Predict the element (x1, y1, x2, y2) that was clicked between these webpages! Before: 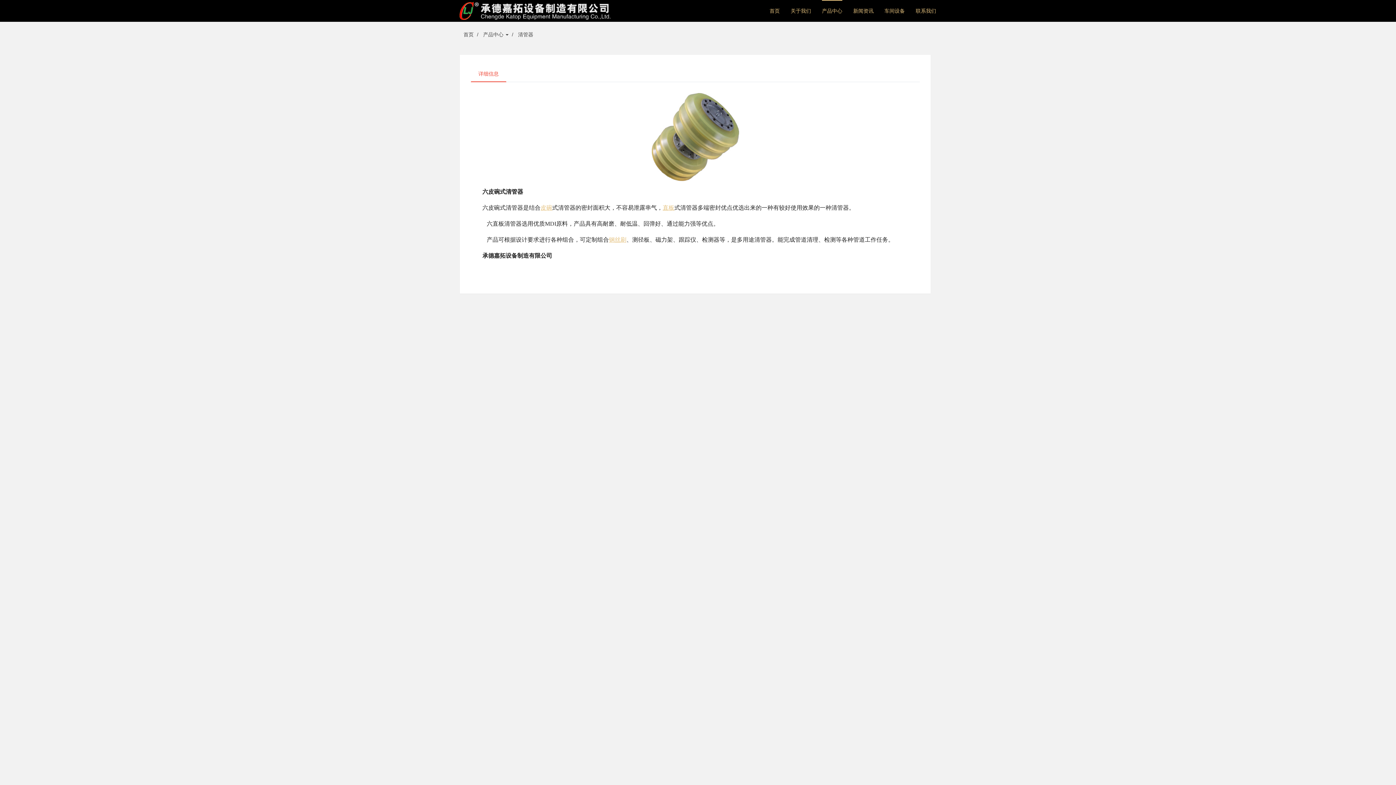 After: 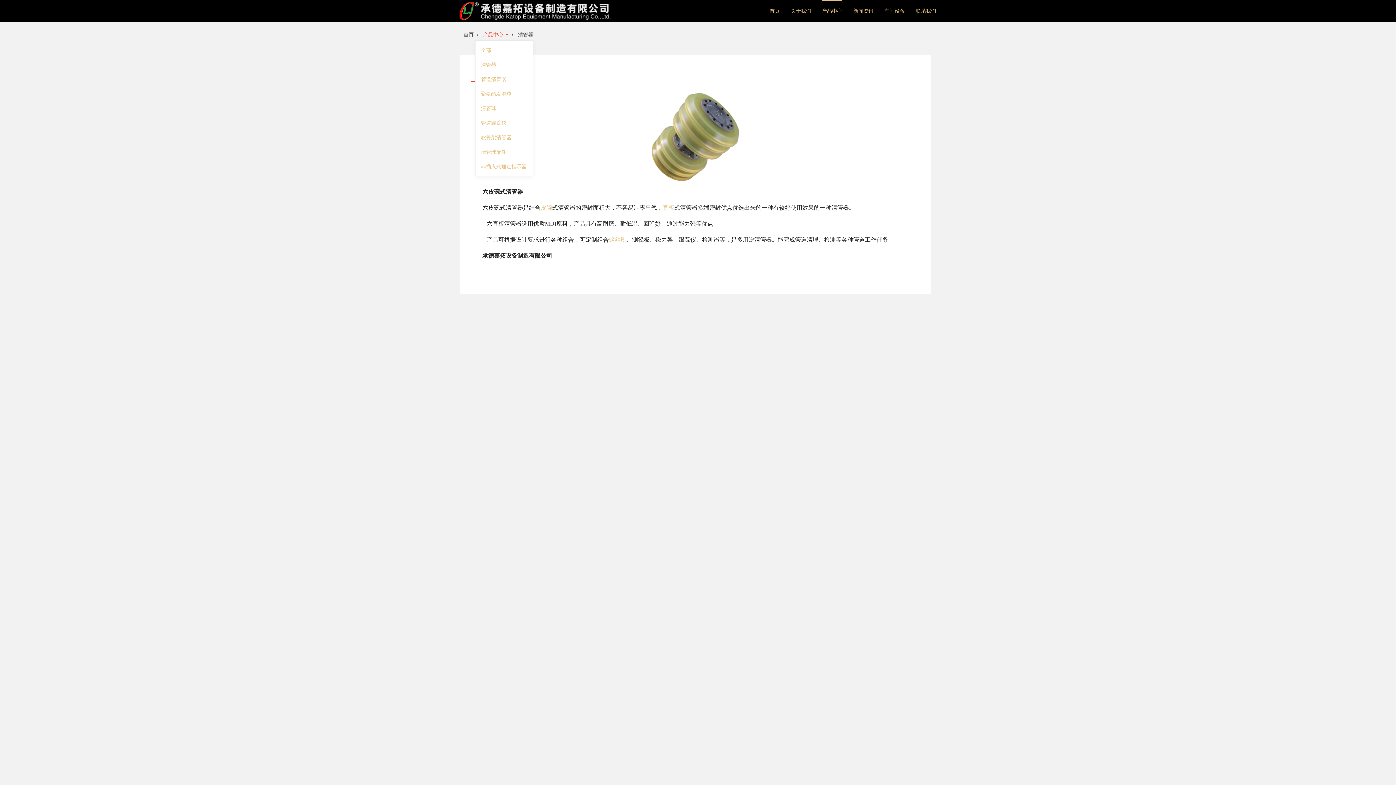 Action: label: 产品中心  bbox: (483, 31, 508, 37)